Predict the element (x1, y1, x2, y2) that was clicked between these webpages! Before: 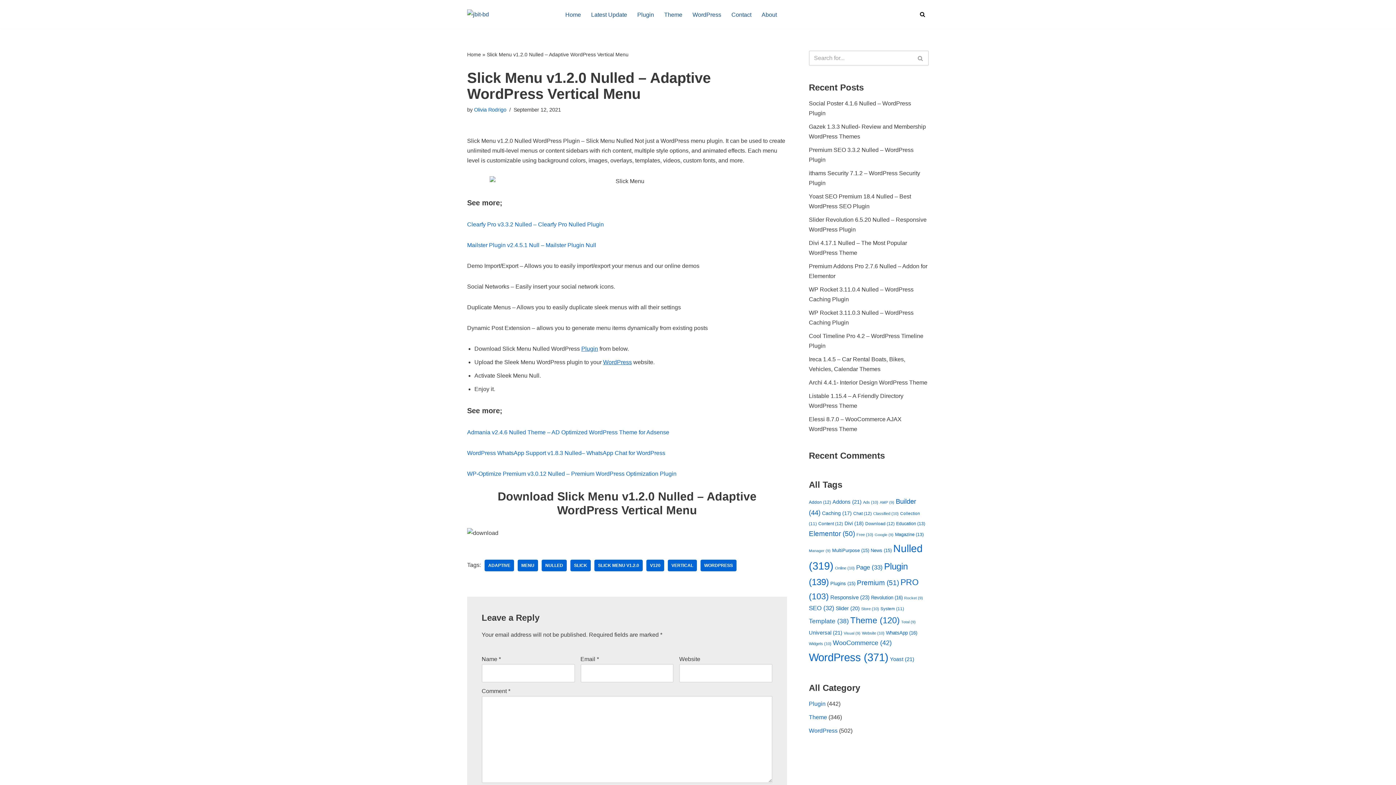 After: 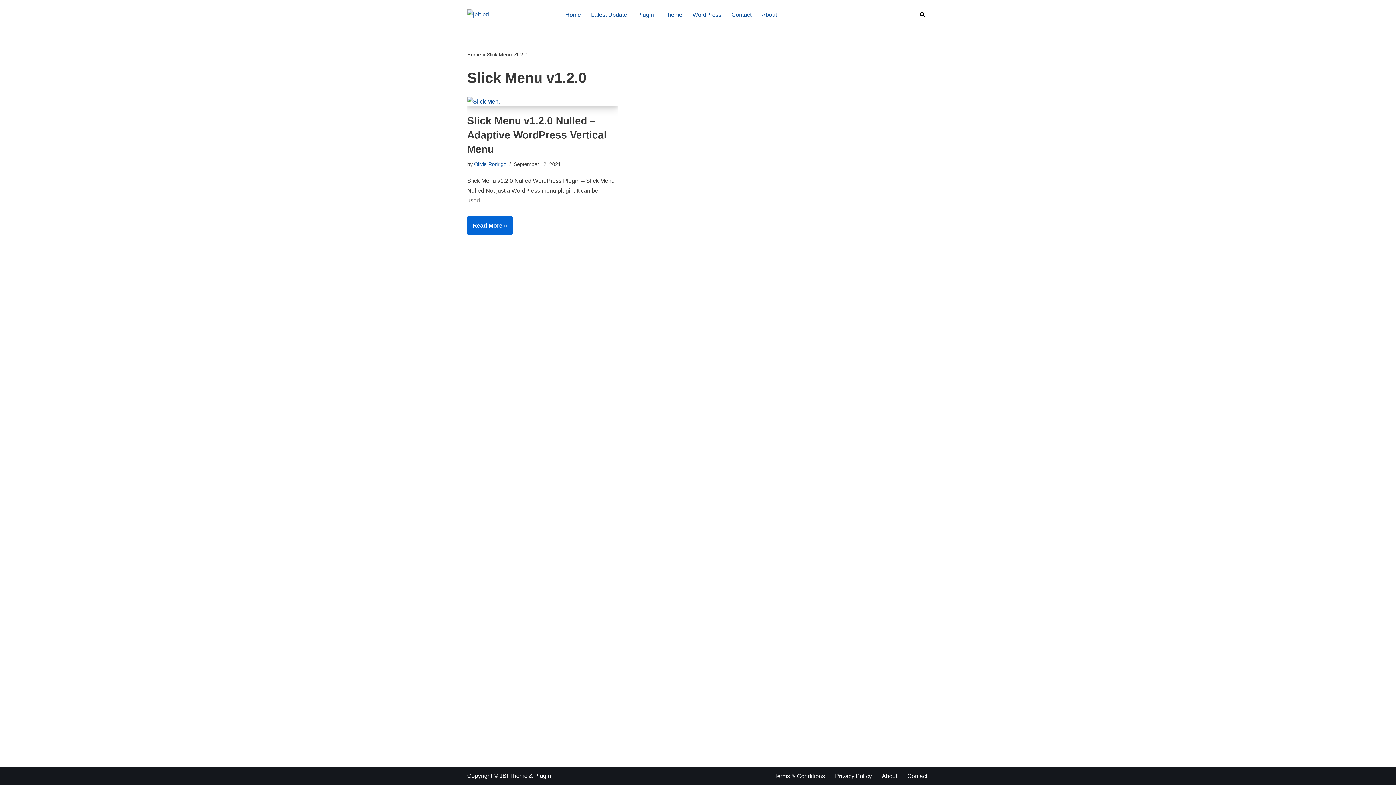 Action: label: SLICK MENU V1.2.0 bbox: (594, 560, 642, 571)